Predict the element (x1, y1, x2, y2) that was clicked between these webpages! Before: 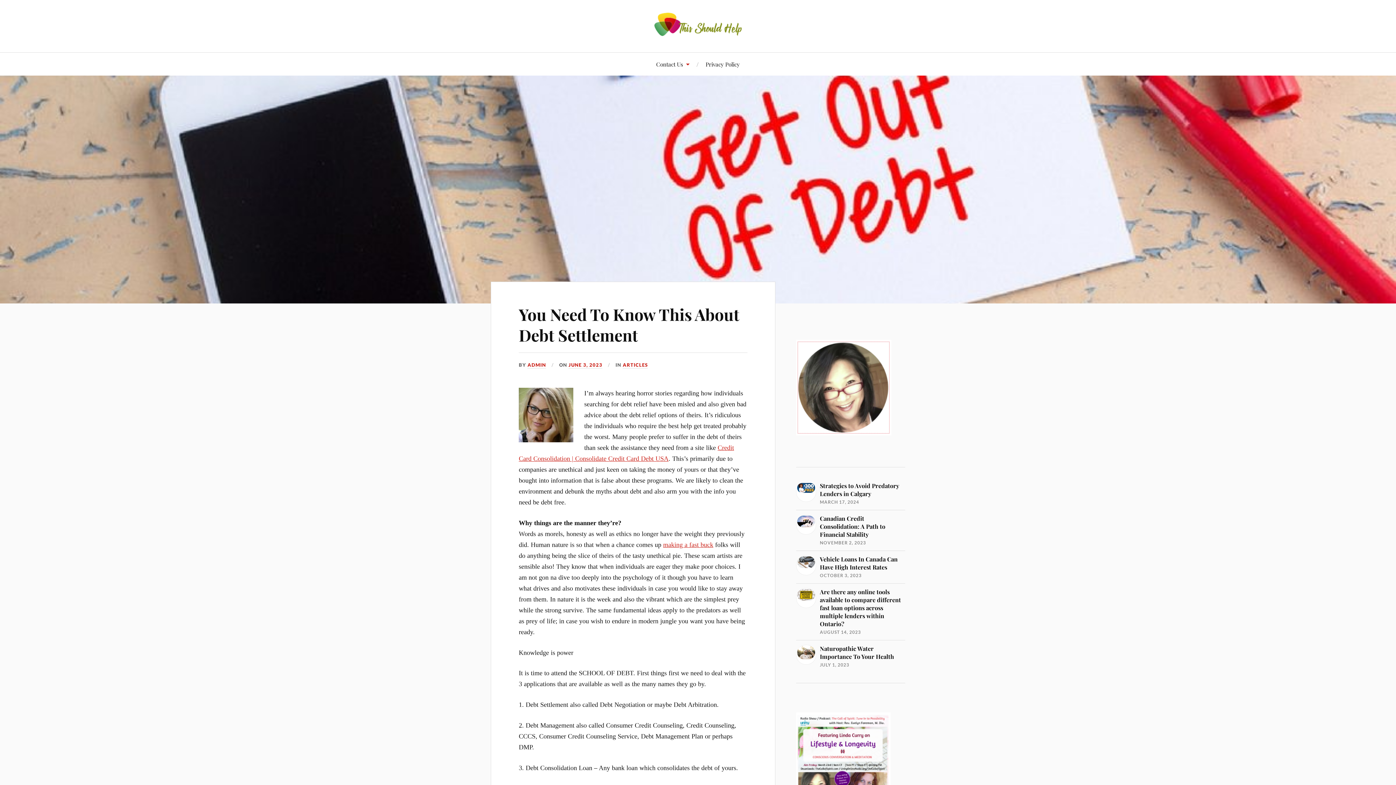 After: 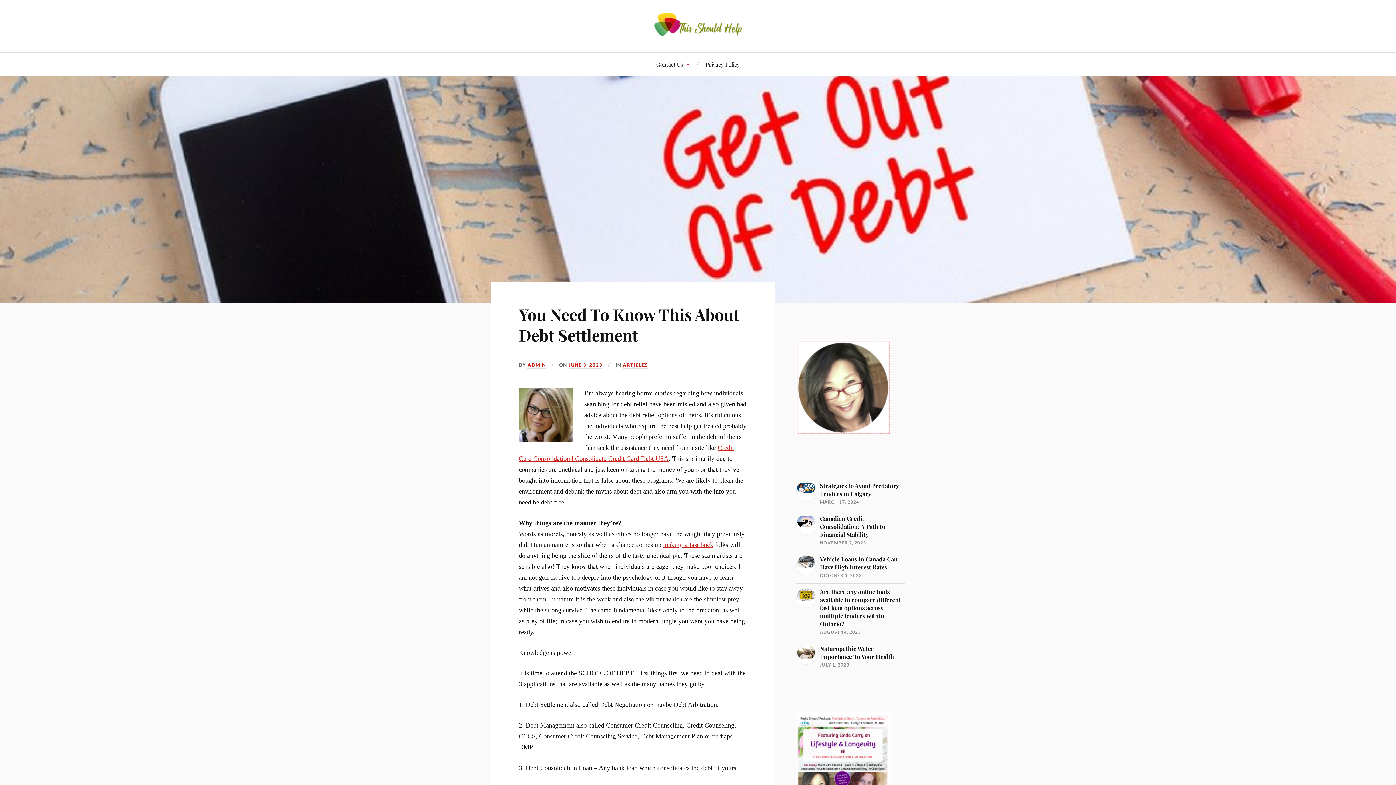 Action: bbox: (568, 362, 602, 368) label: JUNE 3, 2023